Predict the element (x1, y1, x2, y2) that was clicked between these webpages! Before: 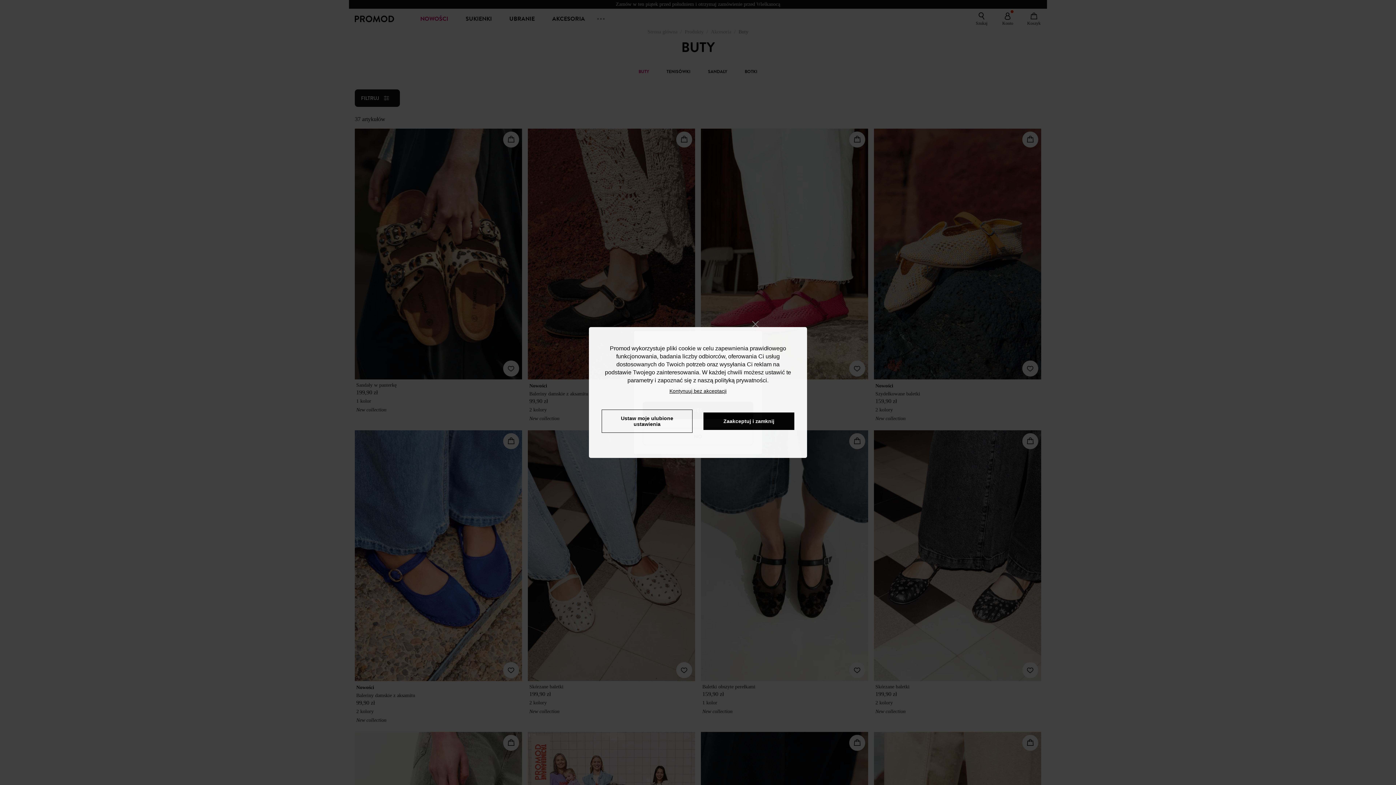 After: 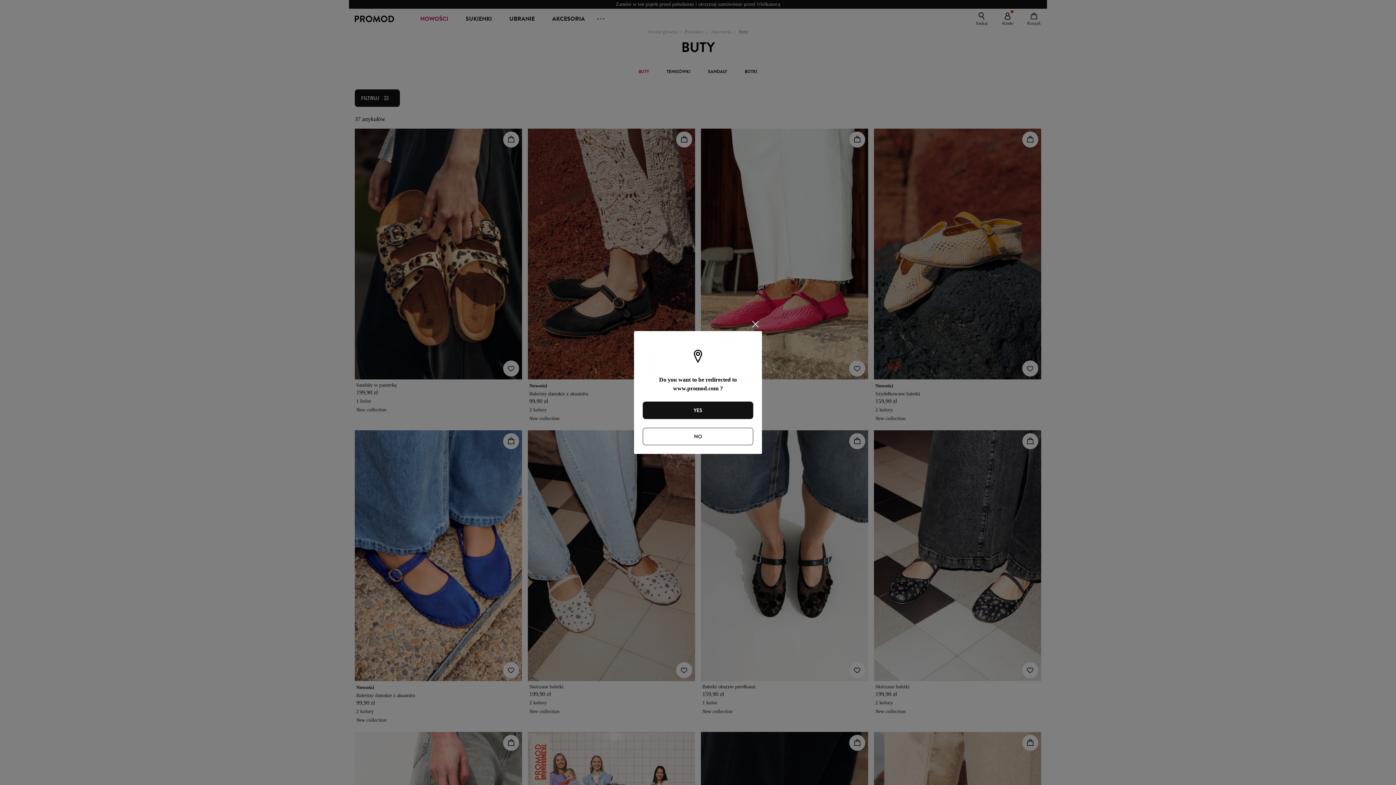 Action: label: refuser bbox: (666, 384, 730, 394)